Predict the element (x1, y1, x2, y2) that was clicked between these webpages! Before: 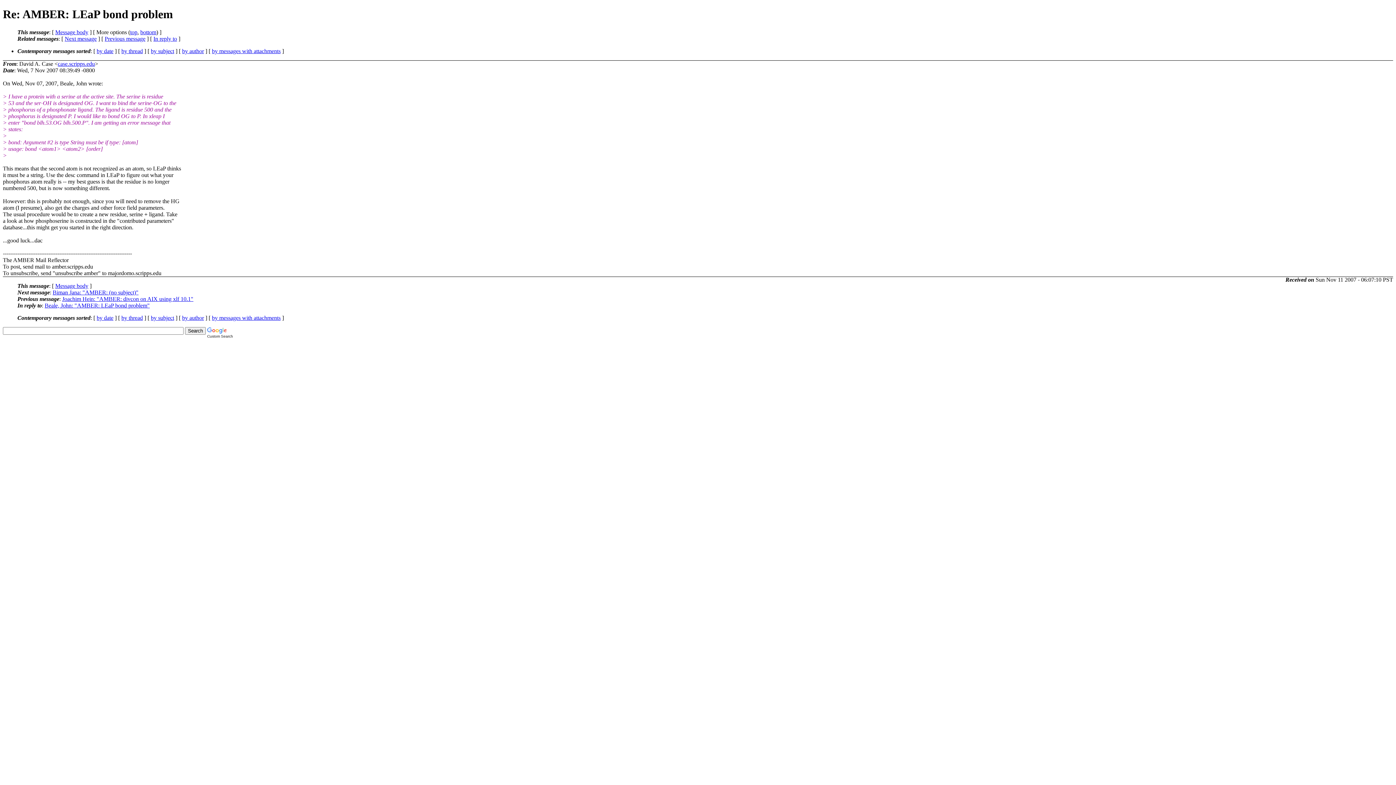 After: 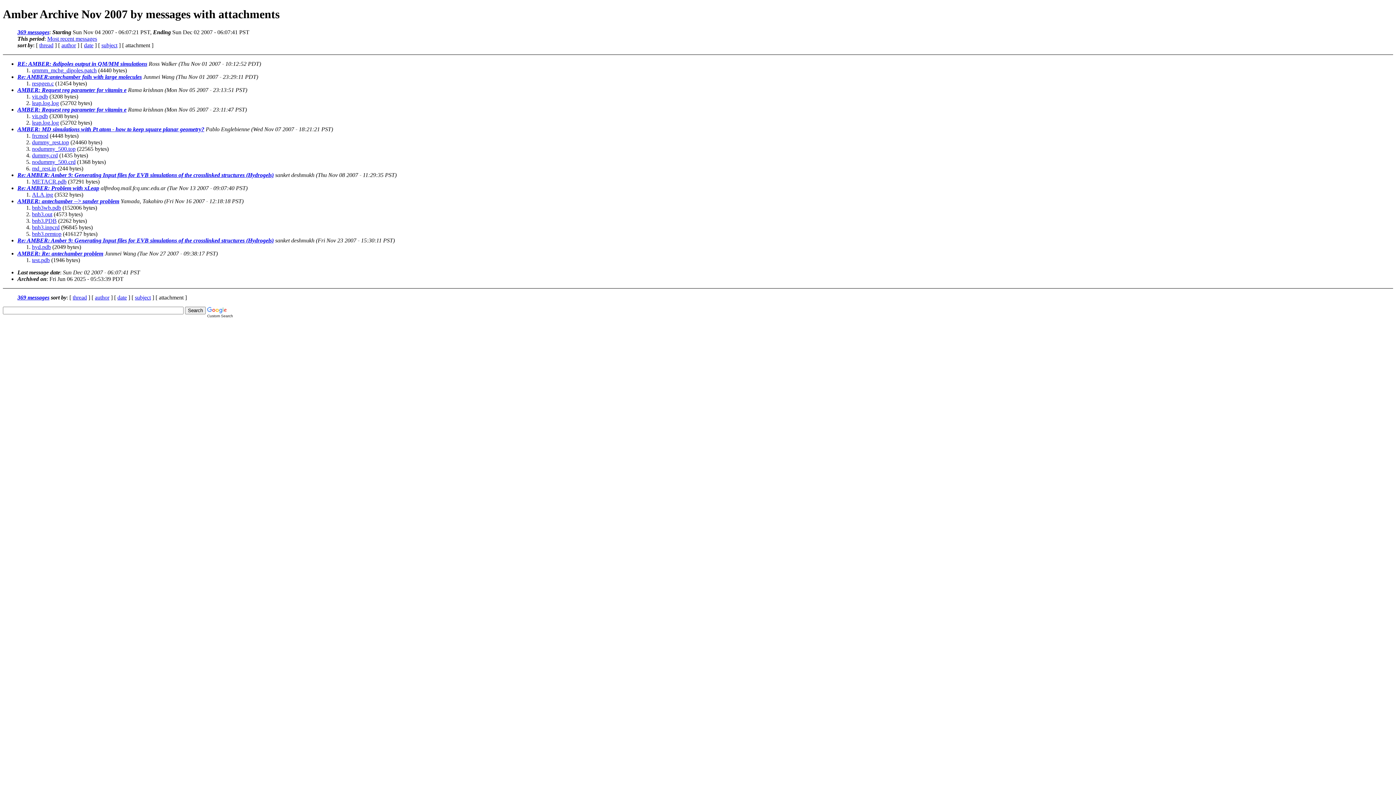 Action: label: by messages with attachments bbox: (212, 314, 280, 321)